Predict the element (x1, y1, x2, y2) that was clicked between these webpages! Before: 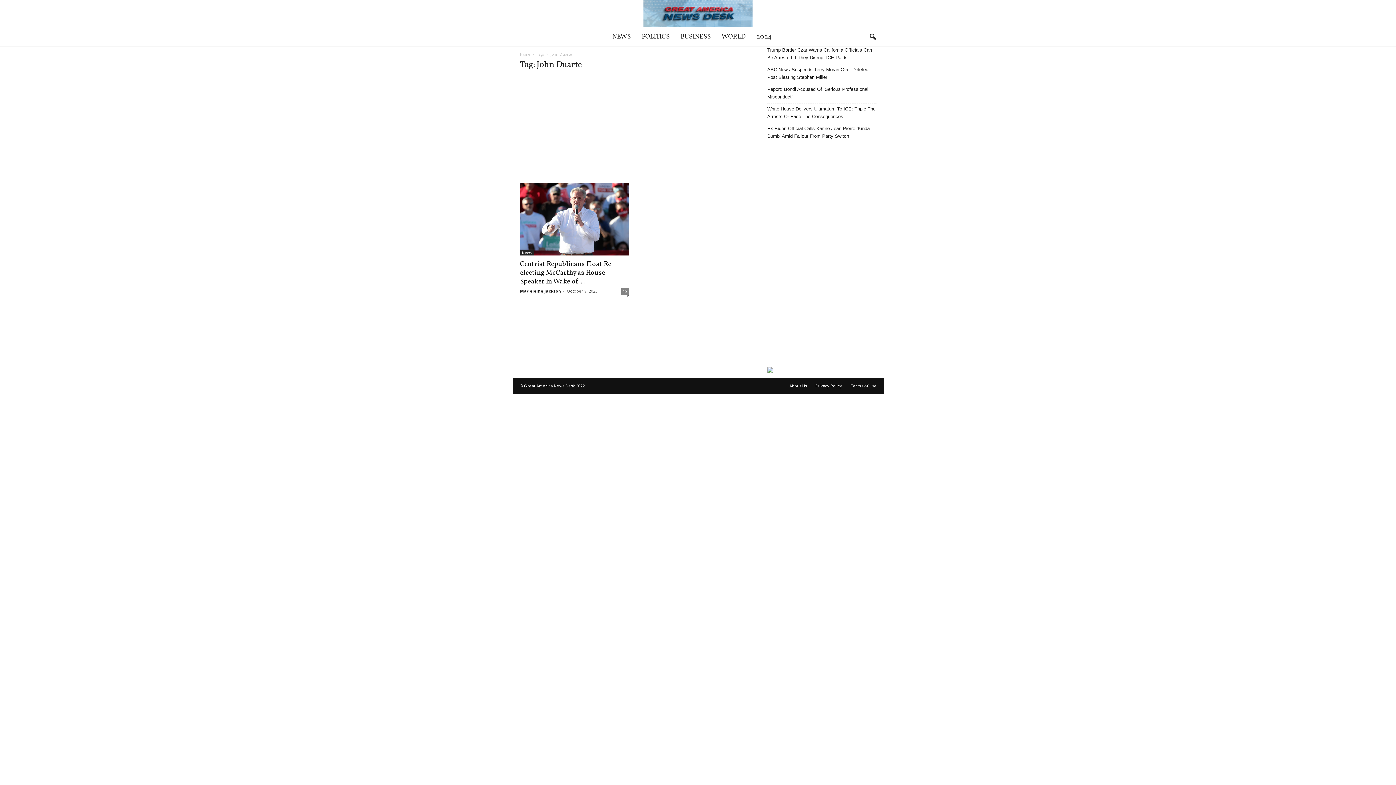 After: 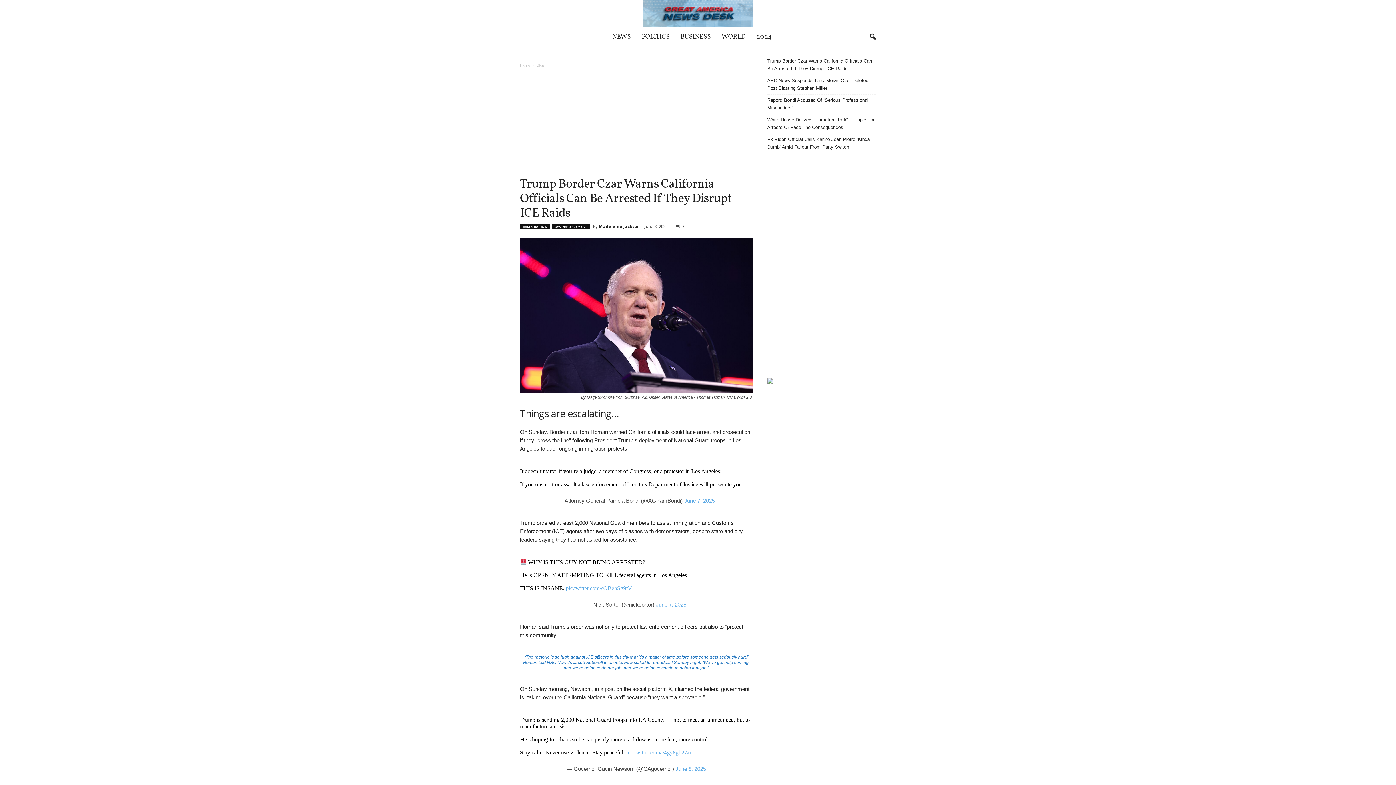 Action: bbox: (520, 51, 530, 56) label: Home